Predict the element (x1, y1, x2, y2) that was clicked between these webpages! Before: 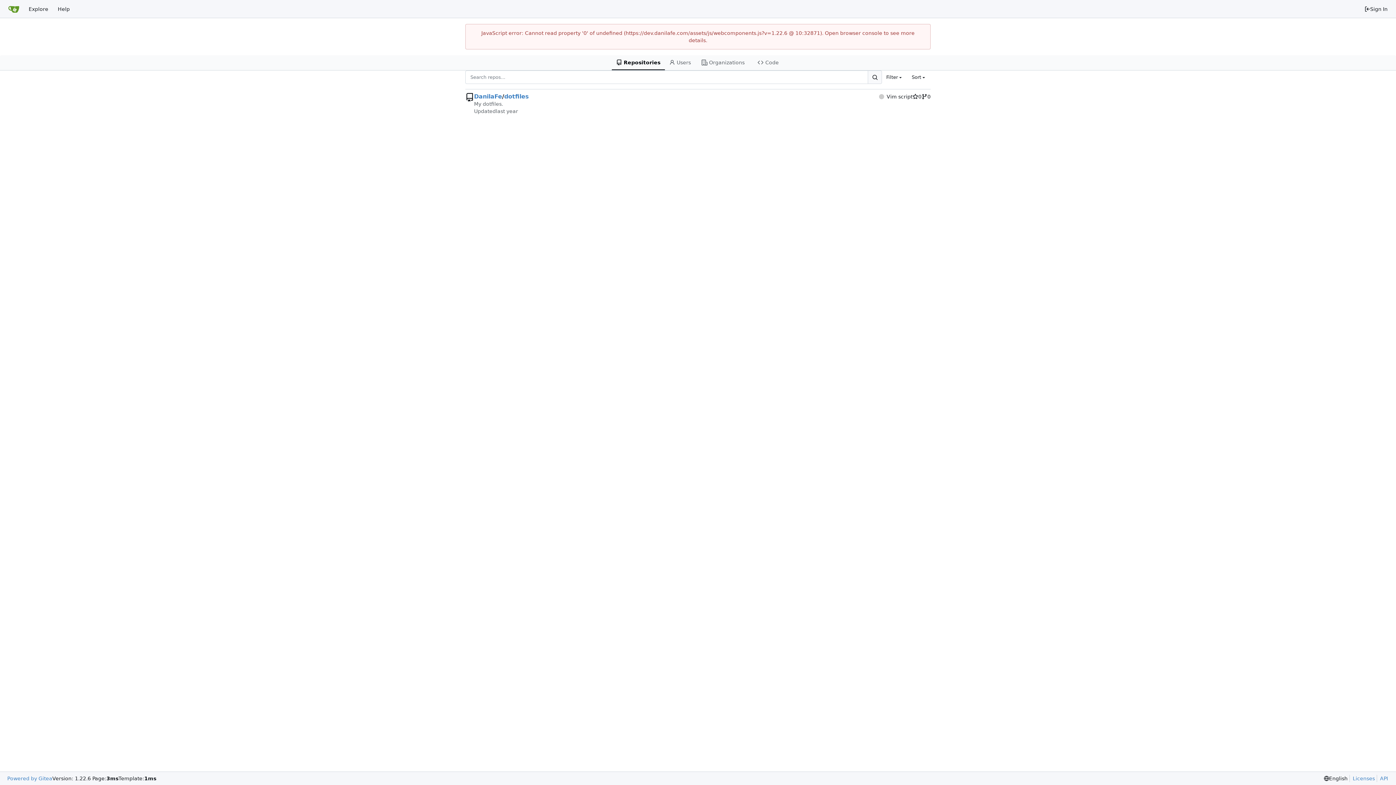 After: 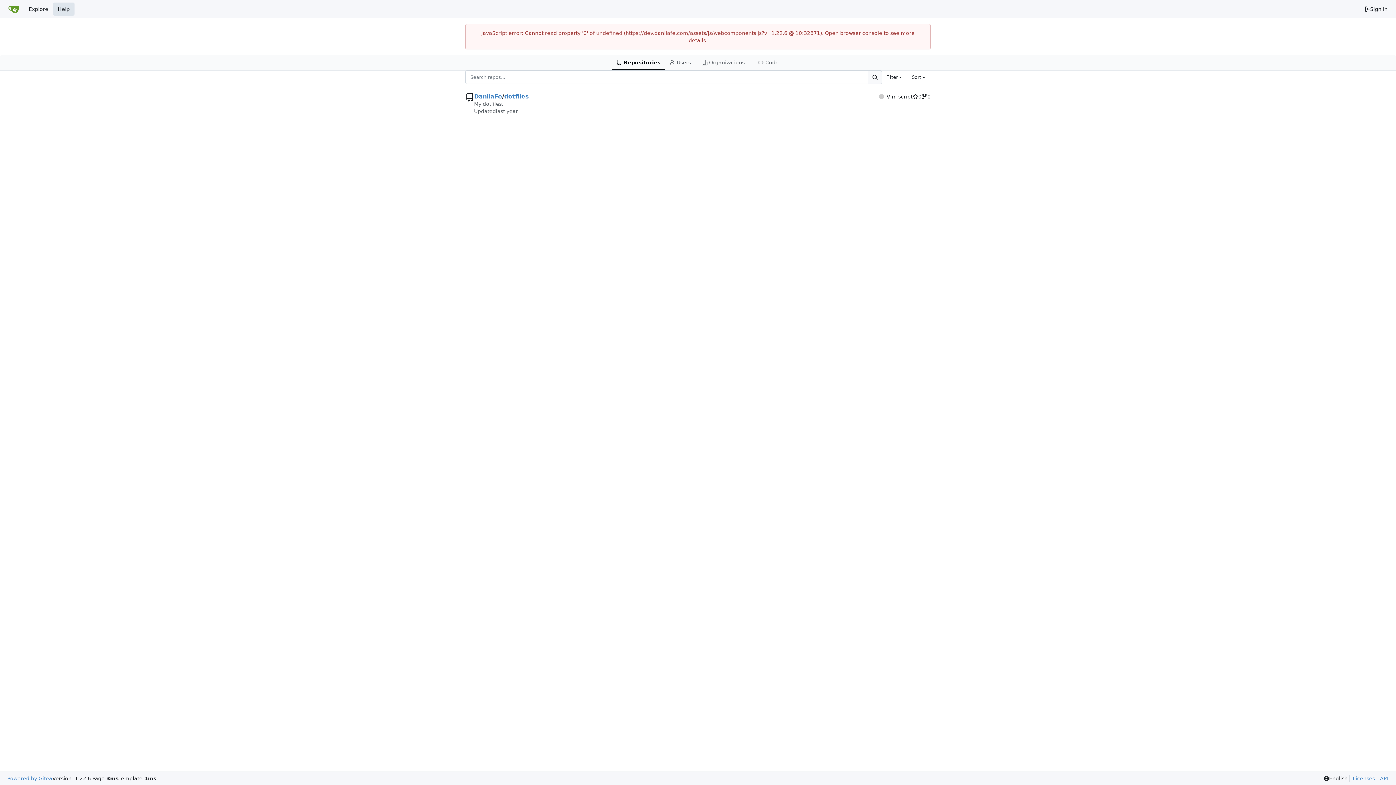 Action: bbox: (53, 2, 74, 15) label: Help